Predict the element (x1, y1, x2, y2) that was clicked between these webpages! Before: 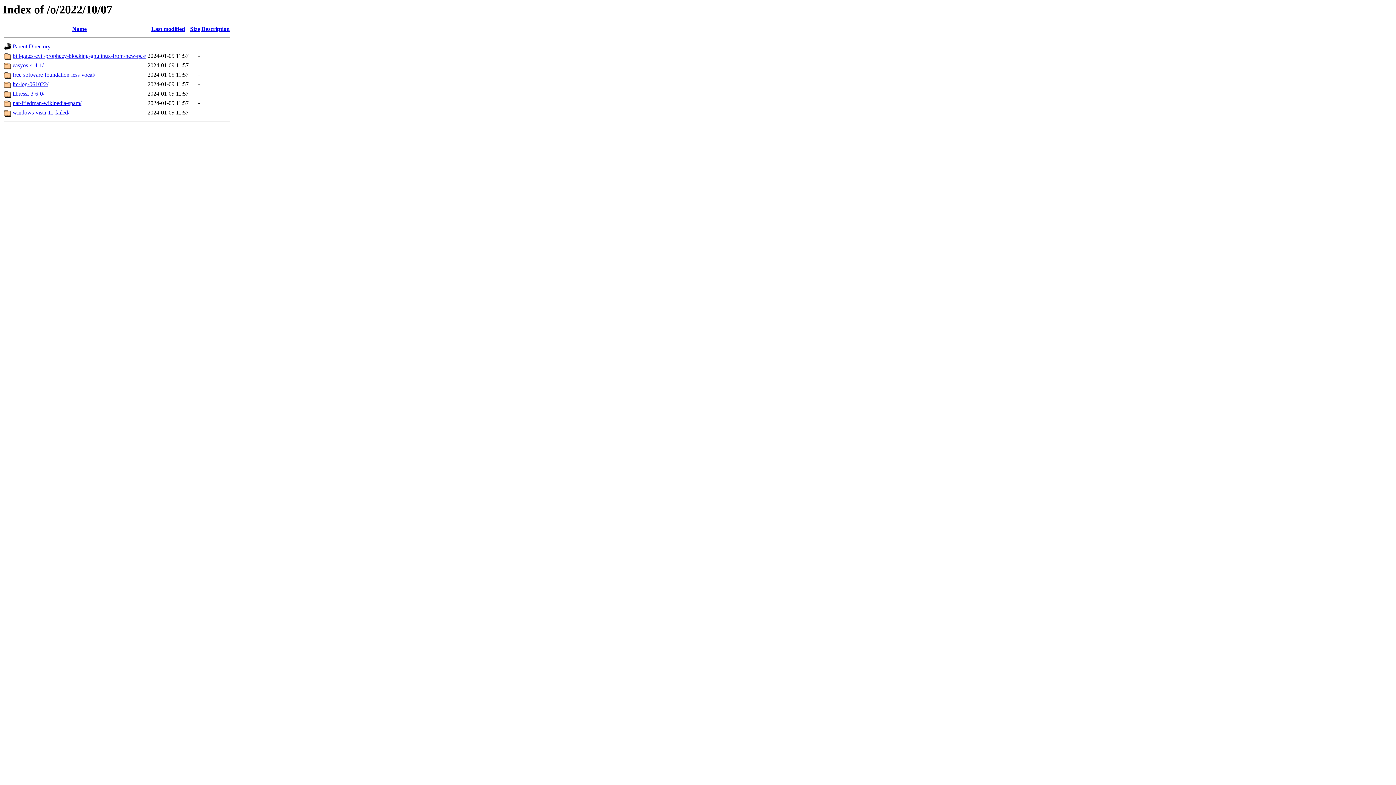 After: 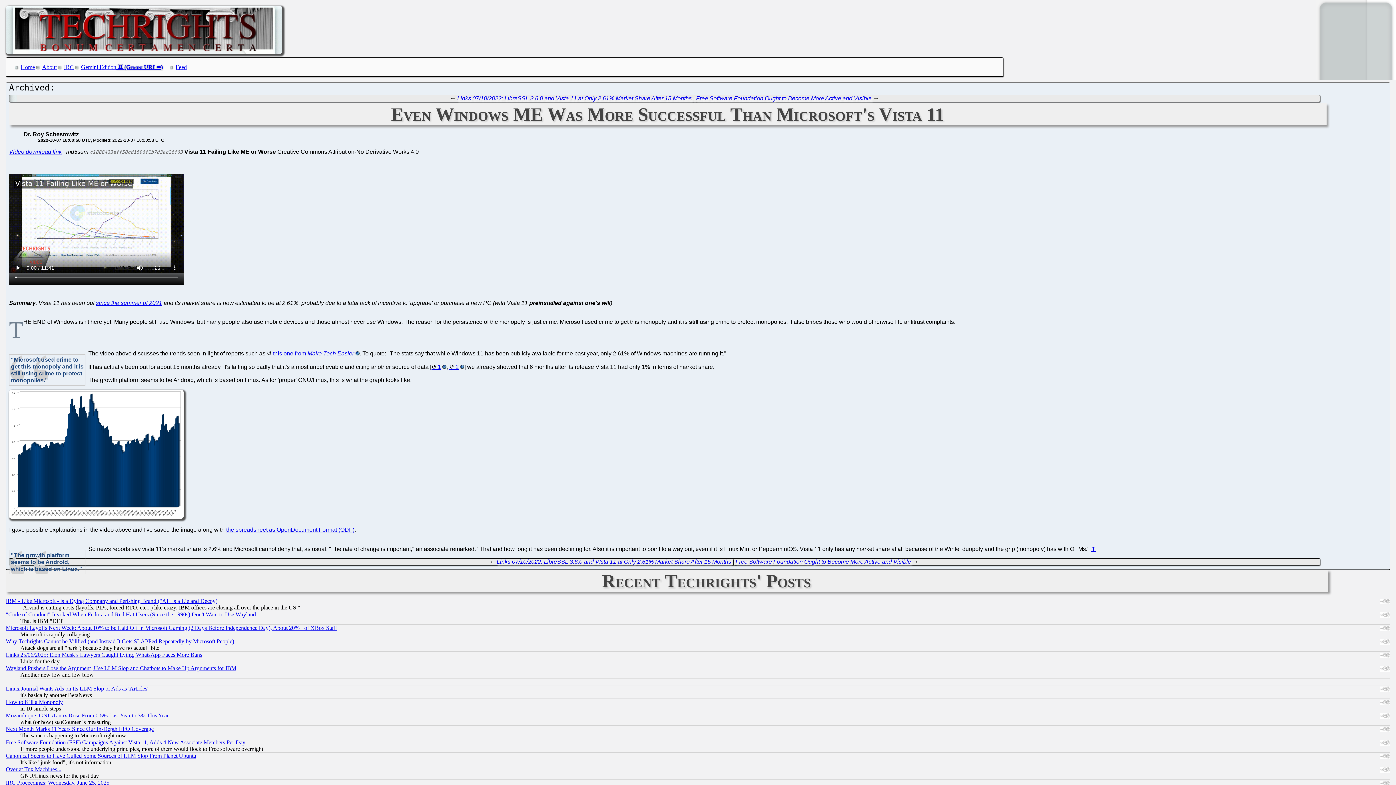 Action: bbox: (12, 109, 69, 115) label: windows-vista-11-failed/